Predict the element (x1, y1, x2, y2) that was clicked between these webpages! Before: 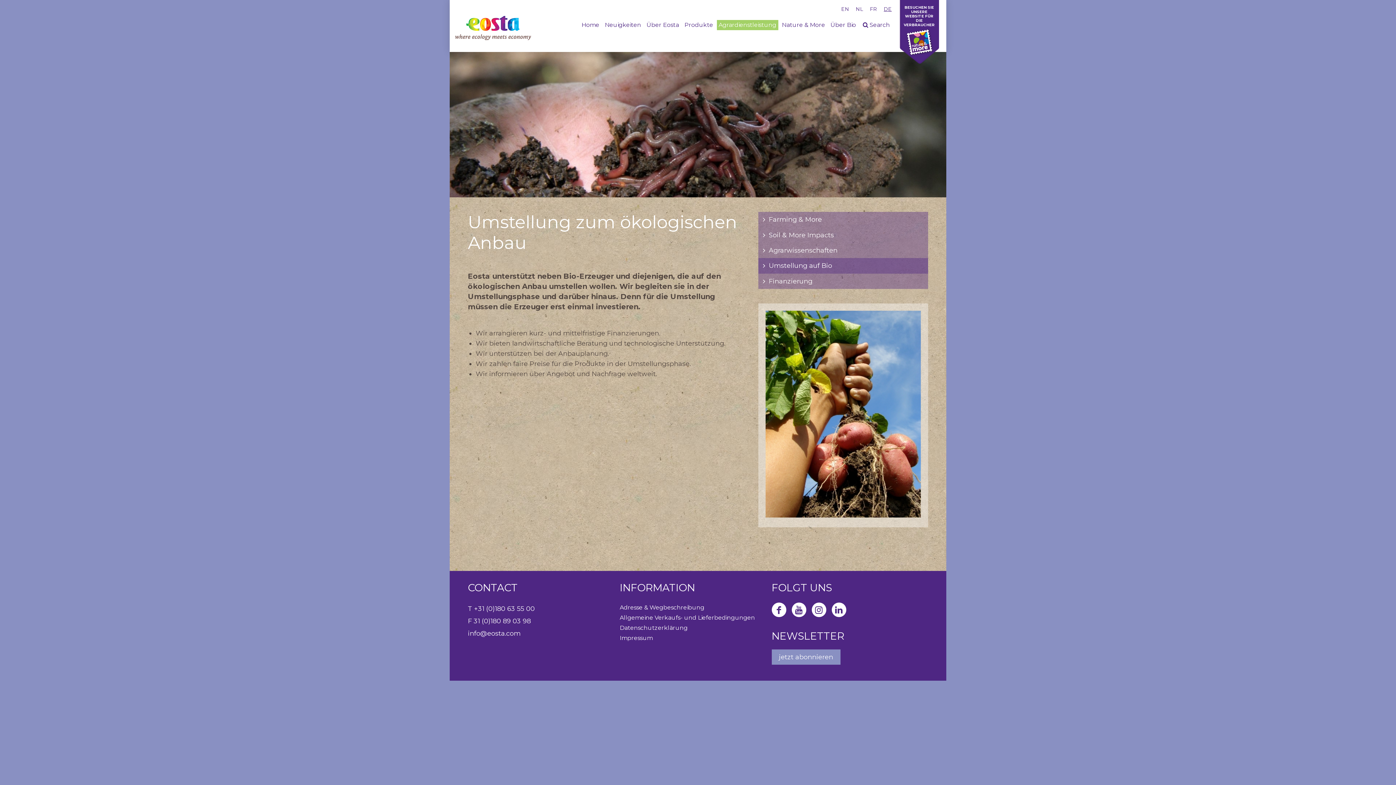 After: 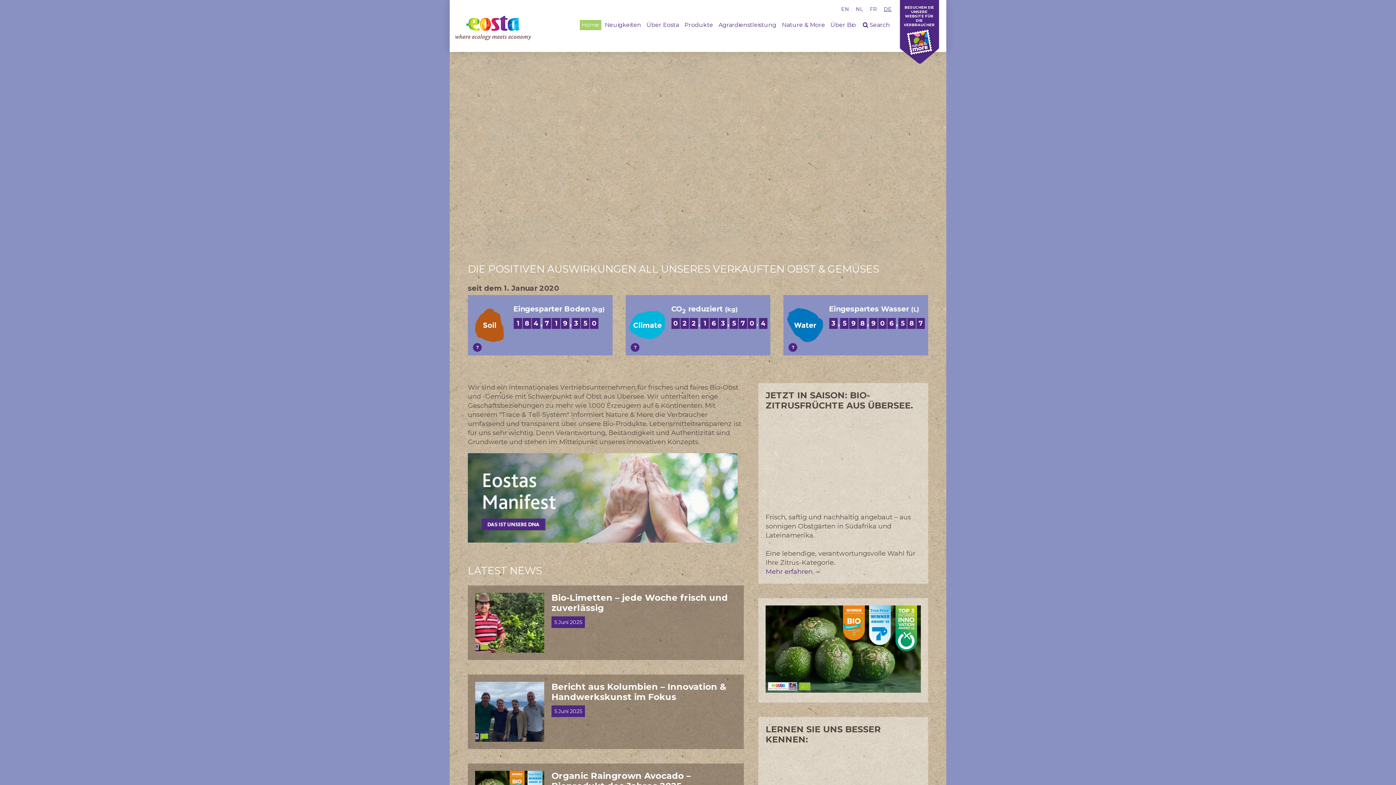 Action: bbox: (579, 20, 601, 30) label: Home